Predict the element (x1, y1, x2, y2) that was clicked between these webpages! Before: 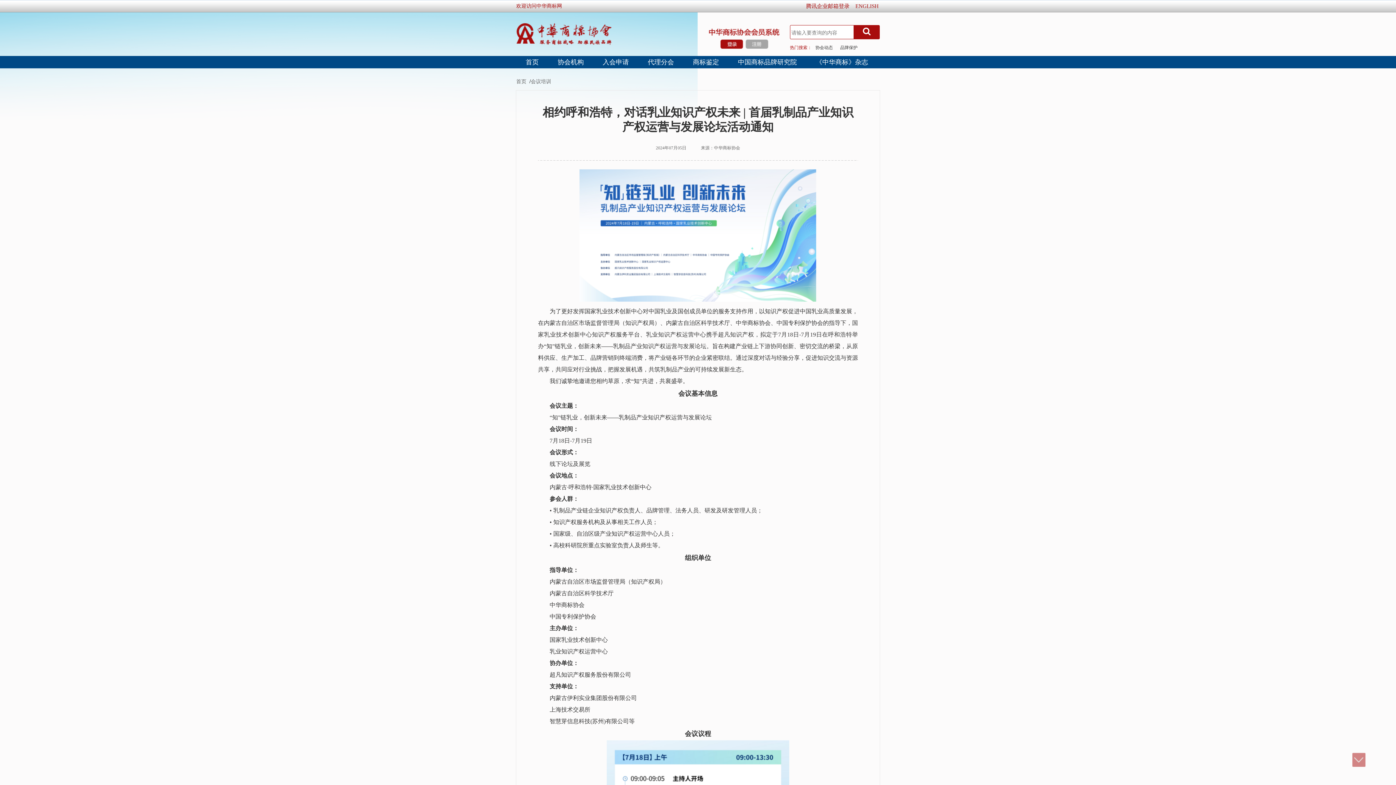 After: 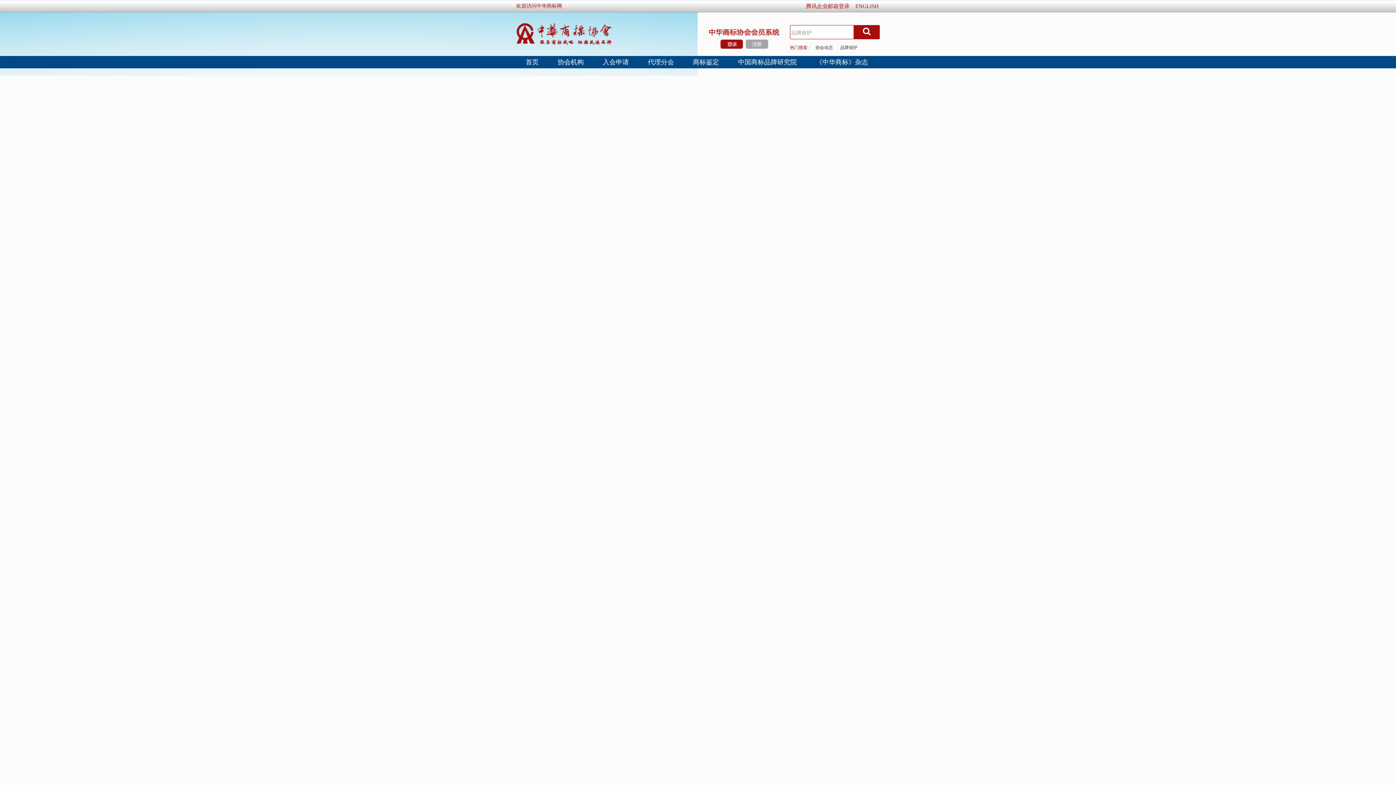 Action: label: 品牌保护 bbox: (840, 45, 857, 50)